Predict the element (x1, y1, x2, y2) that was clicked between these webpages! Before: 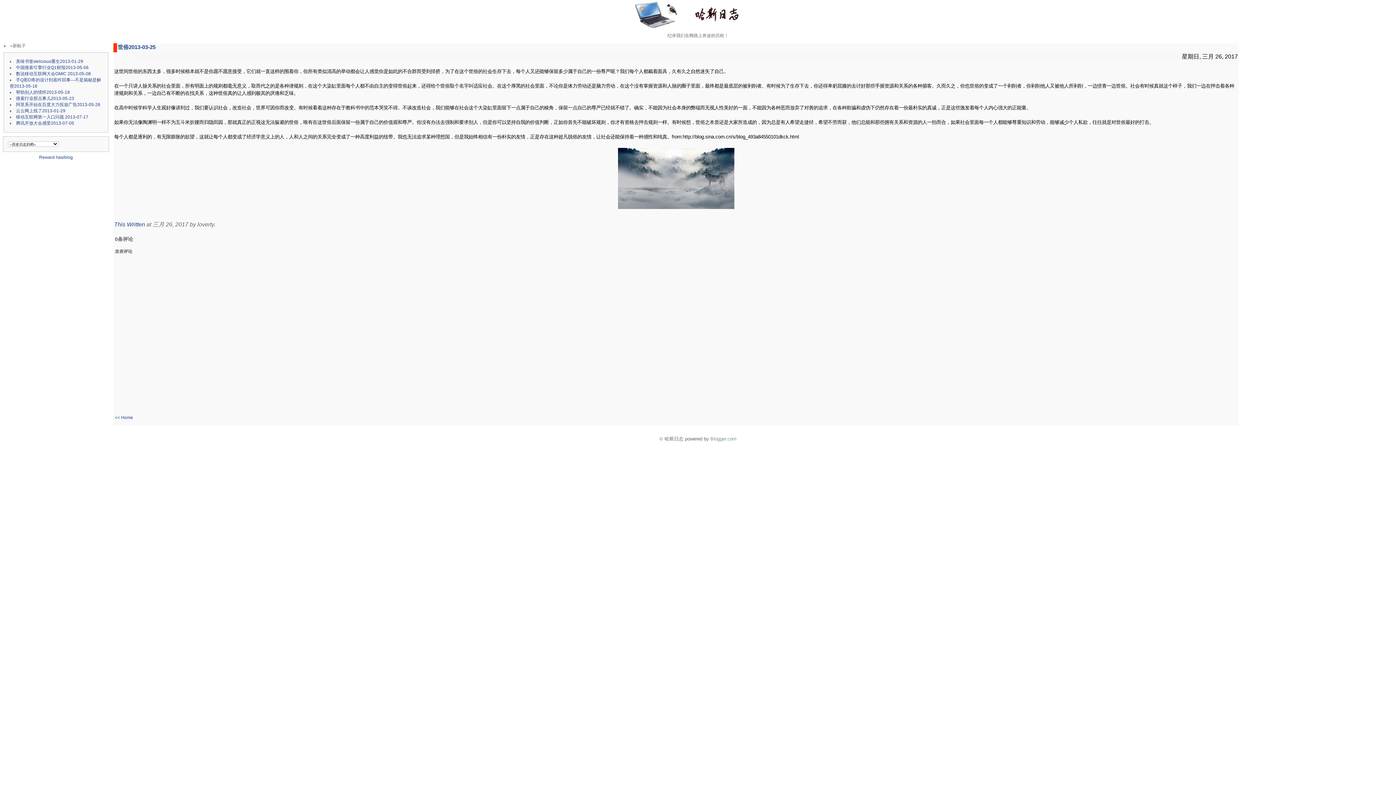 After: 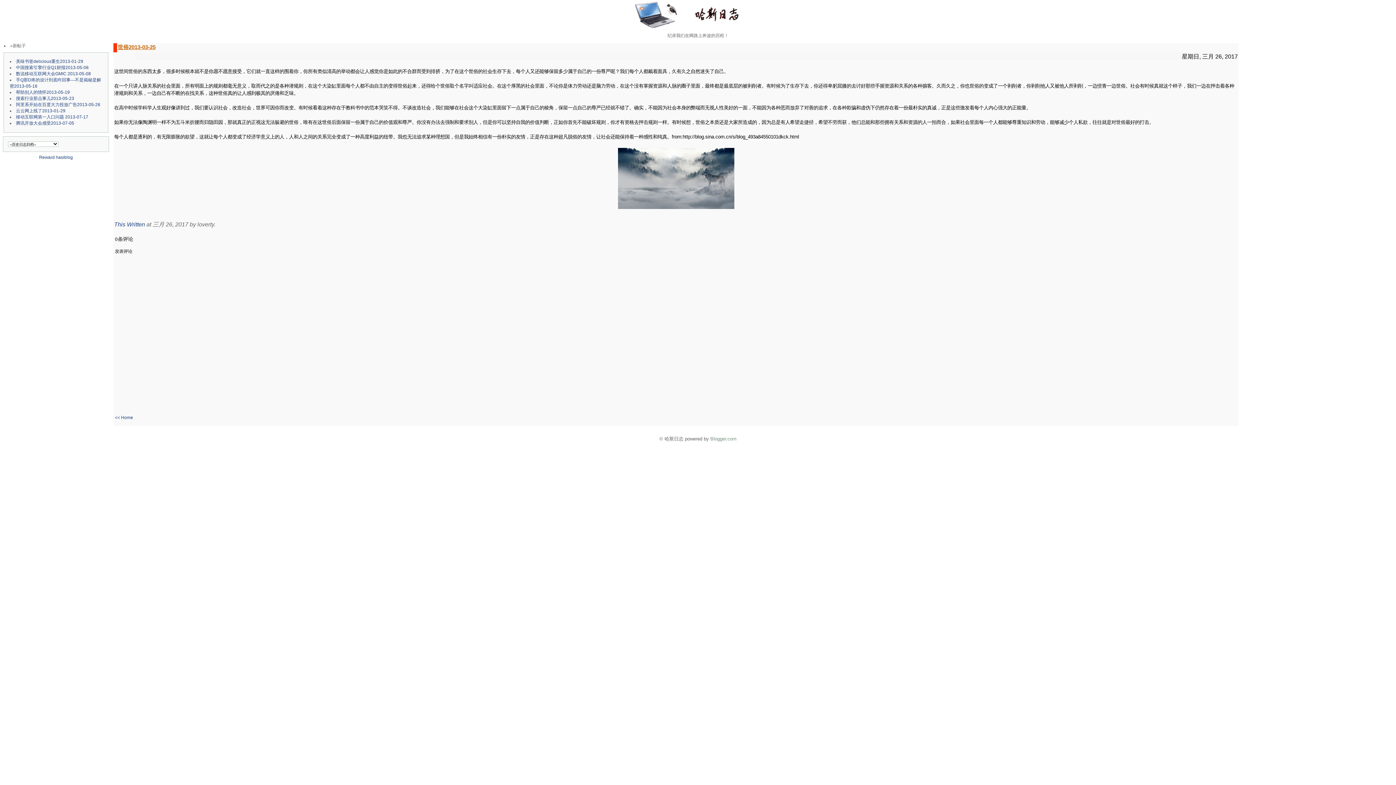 Action: label: 世俗2013-03-25 bbox: (117, 44, 155, 50)